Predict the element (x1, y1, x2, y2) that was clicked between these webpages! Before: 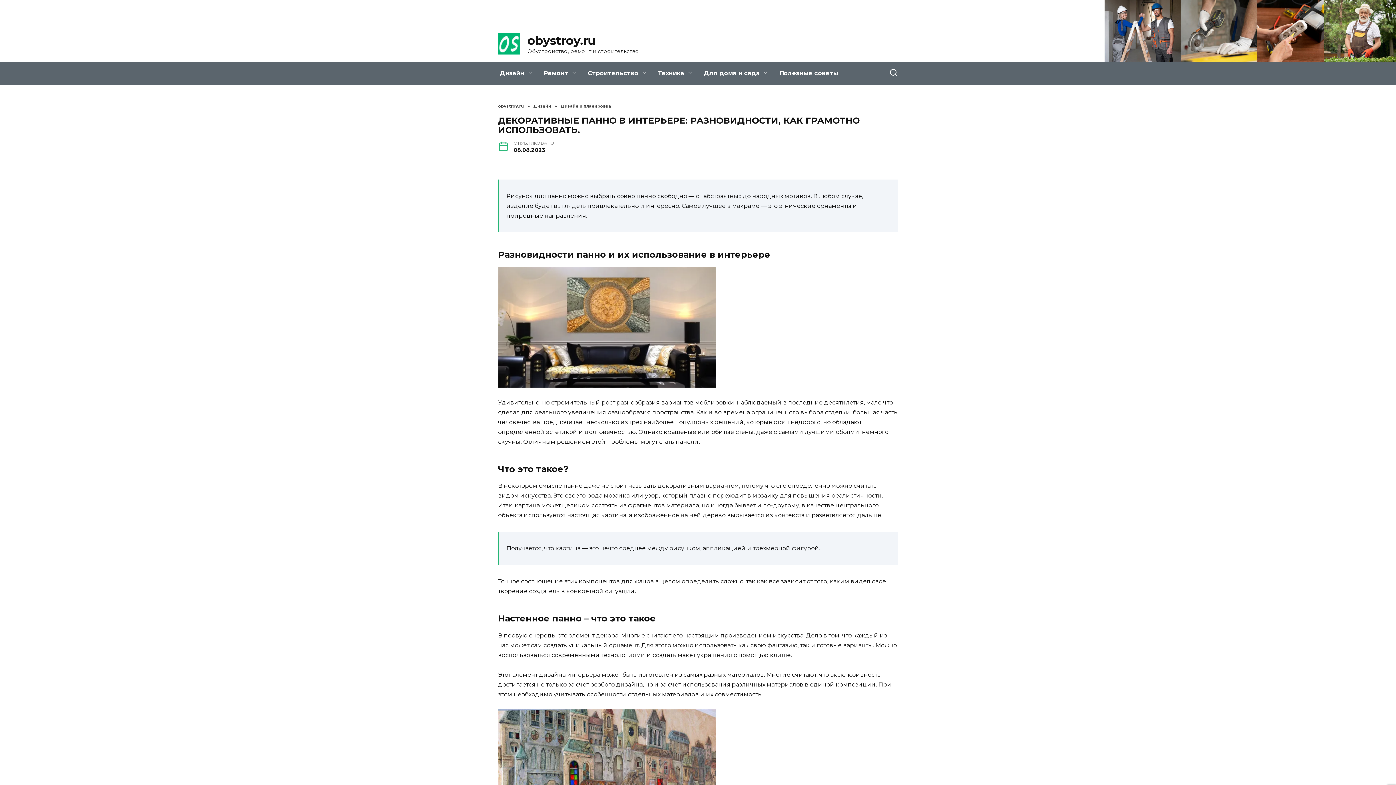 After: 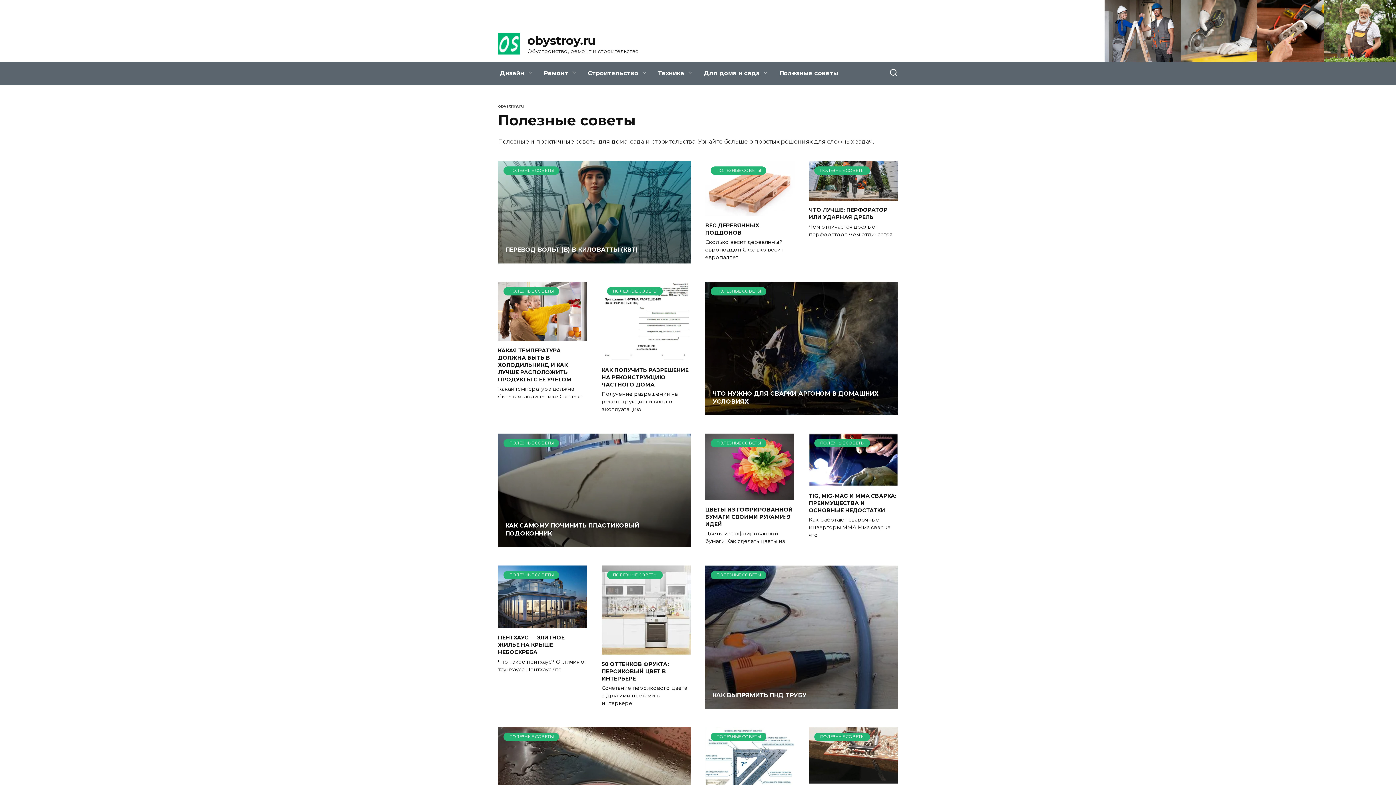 Action: bbox: (774, 61, 844, 85) label: Полезные советы